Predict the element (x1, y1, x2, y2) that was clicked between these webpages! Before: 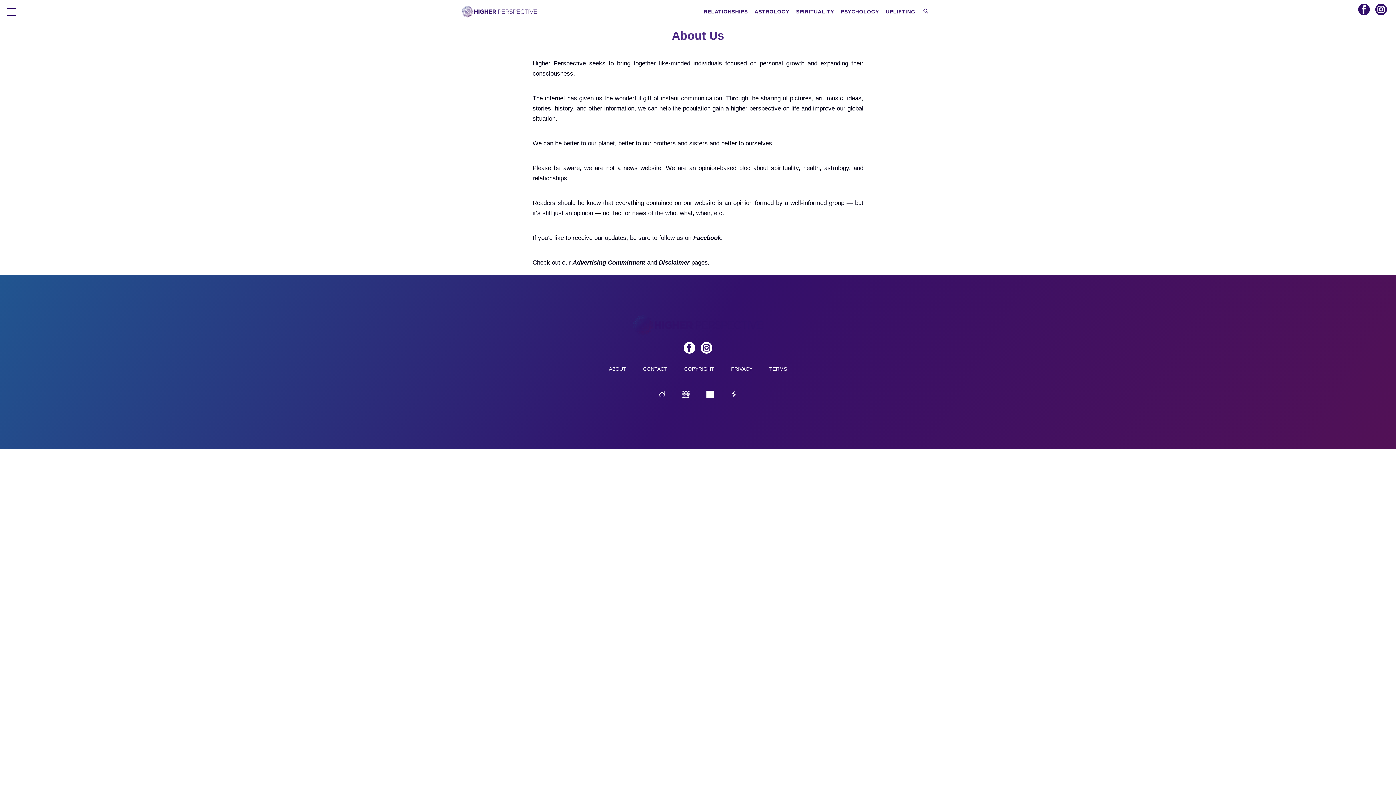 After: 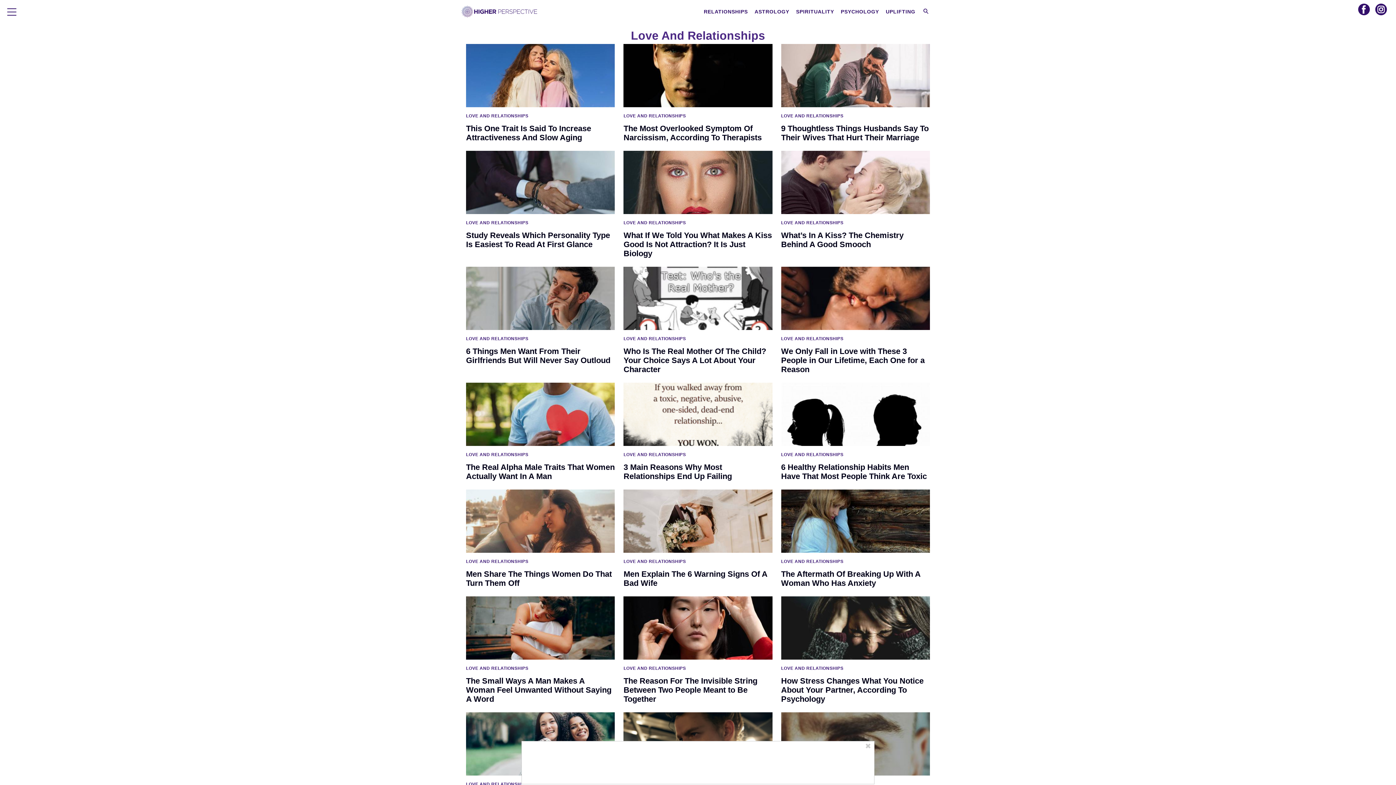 Action: label: RELATIONSHIPS bbox: (701, 0, 750, 23)